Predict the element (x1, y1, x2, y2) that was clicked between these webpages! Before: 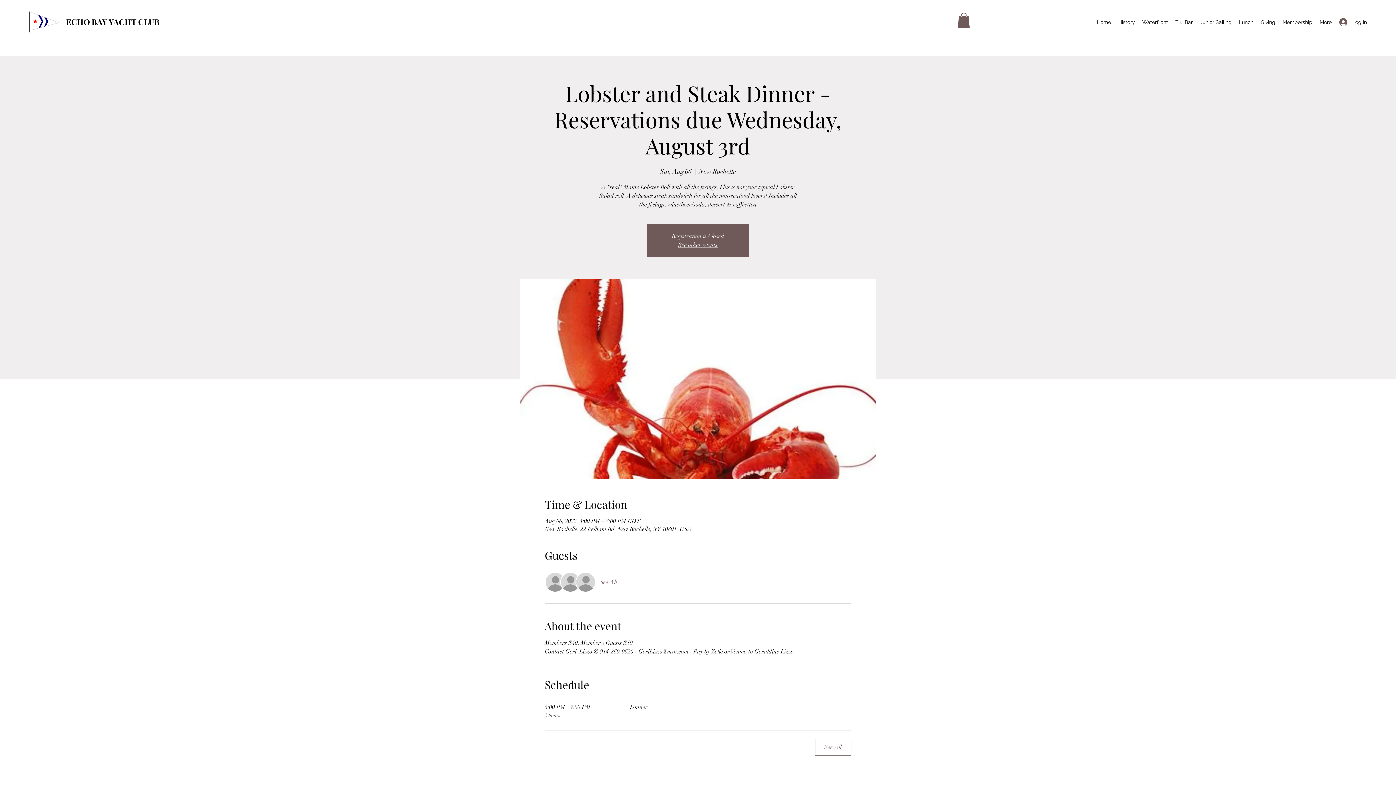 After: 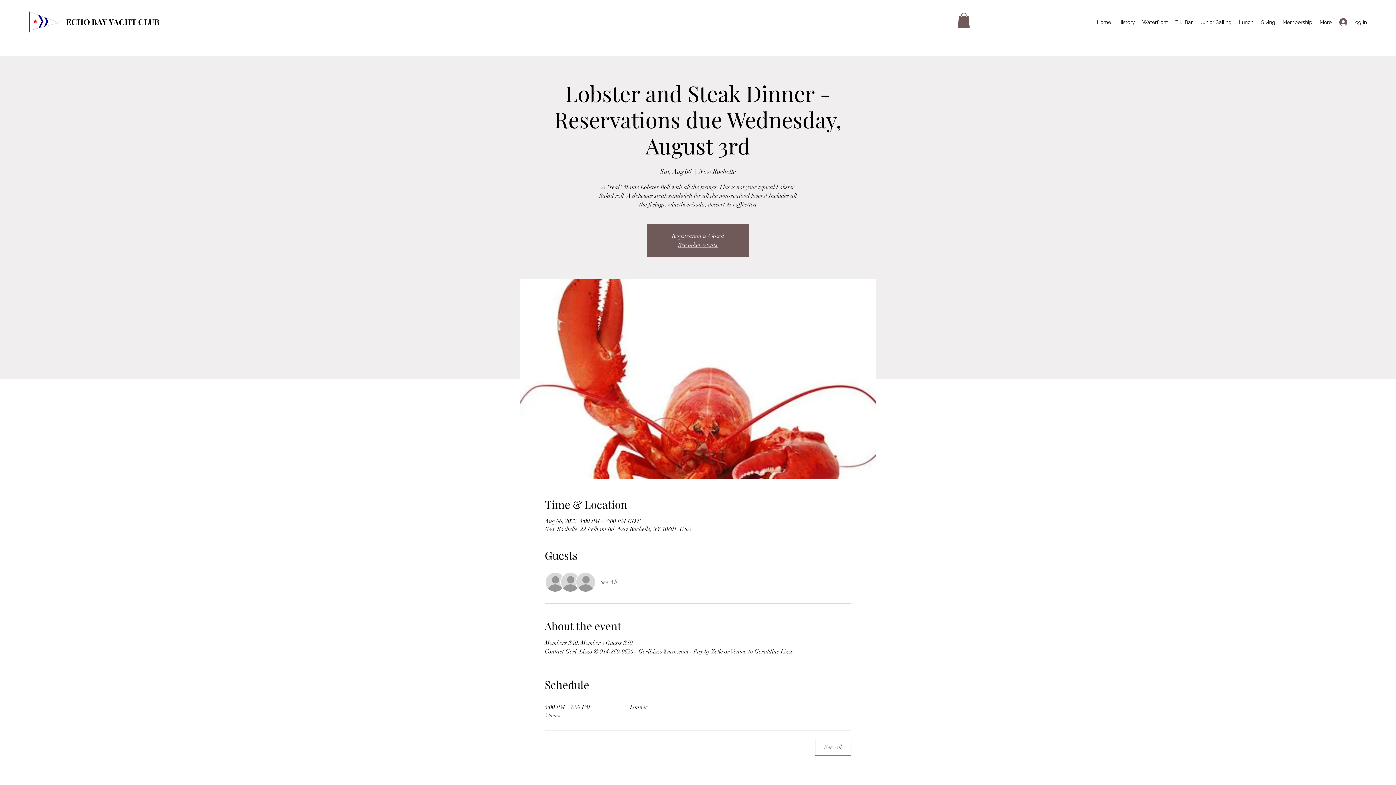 Action: bbox: (957, 12, 970, 27)